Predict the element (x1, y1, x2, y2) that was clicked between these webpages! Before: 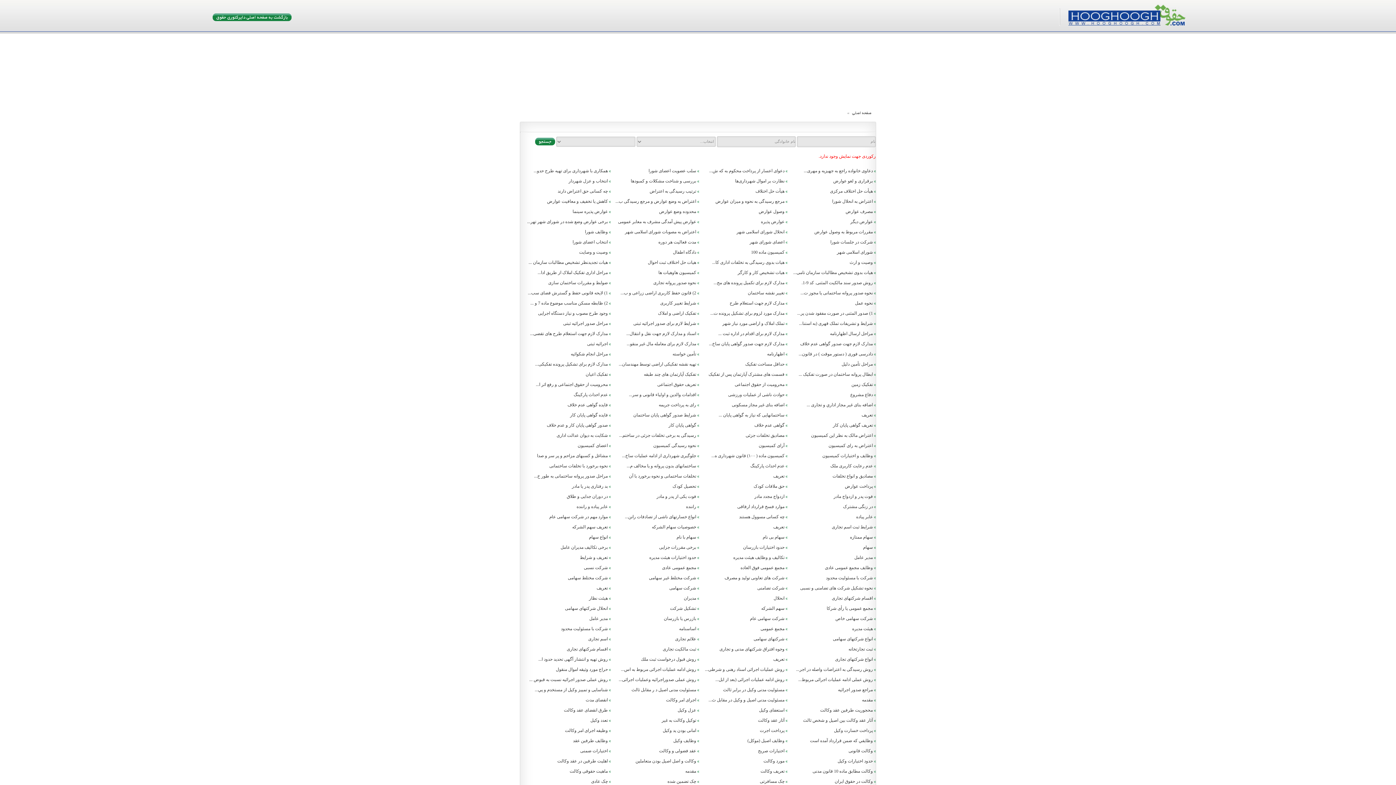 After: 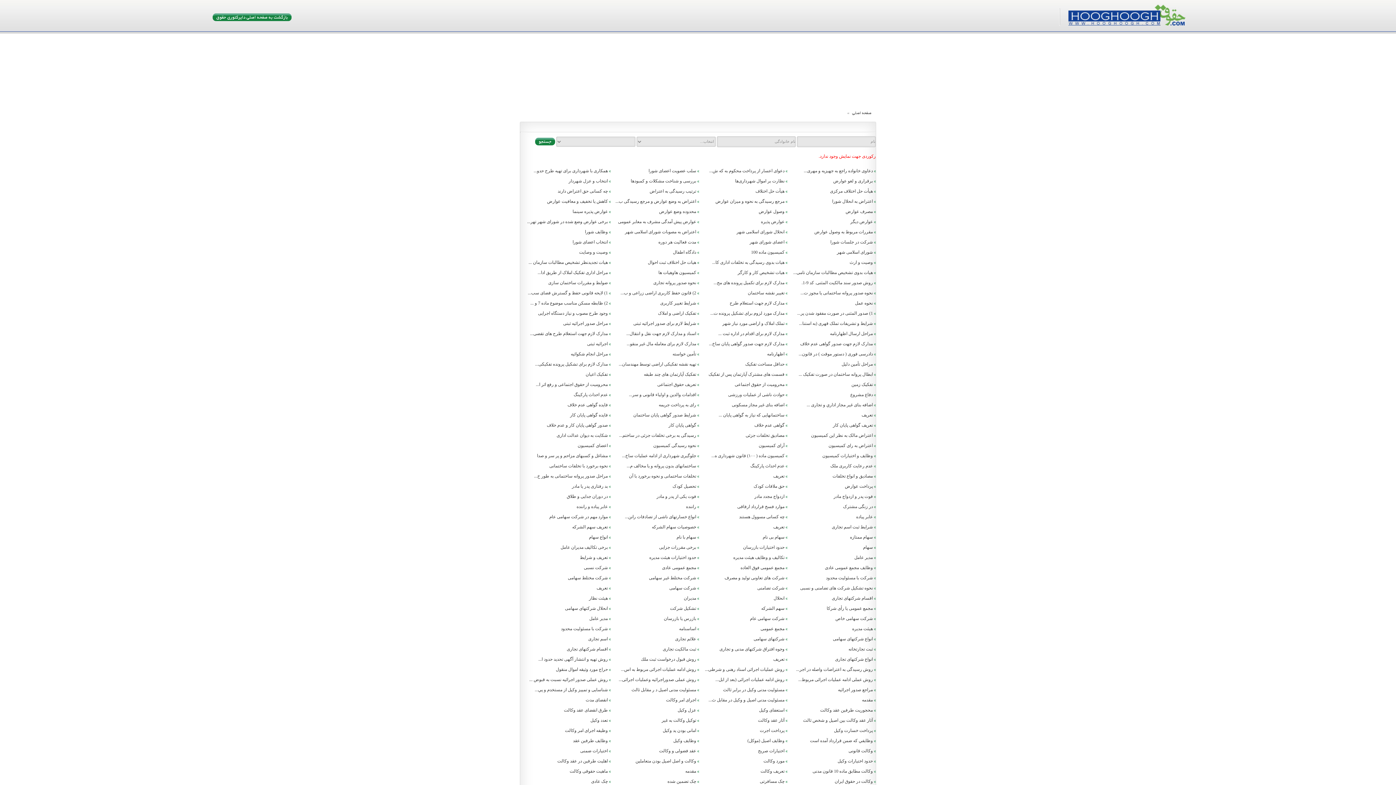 Action: bbox: (618, 218, 699, 225) label: عوارض پیش آمدگی مشرف به معابر عمومی